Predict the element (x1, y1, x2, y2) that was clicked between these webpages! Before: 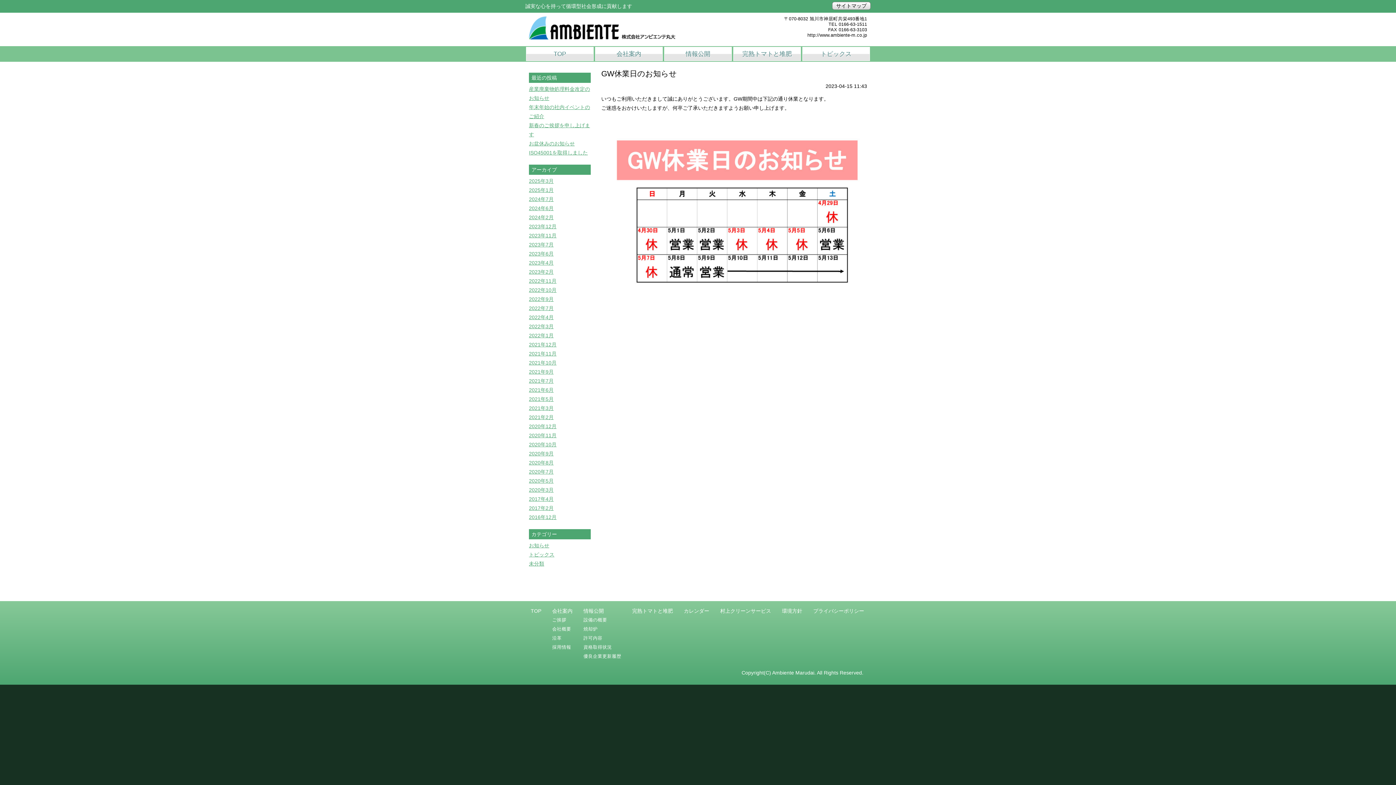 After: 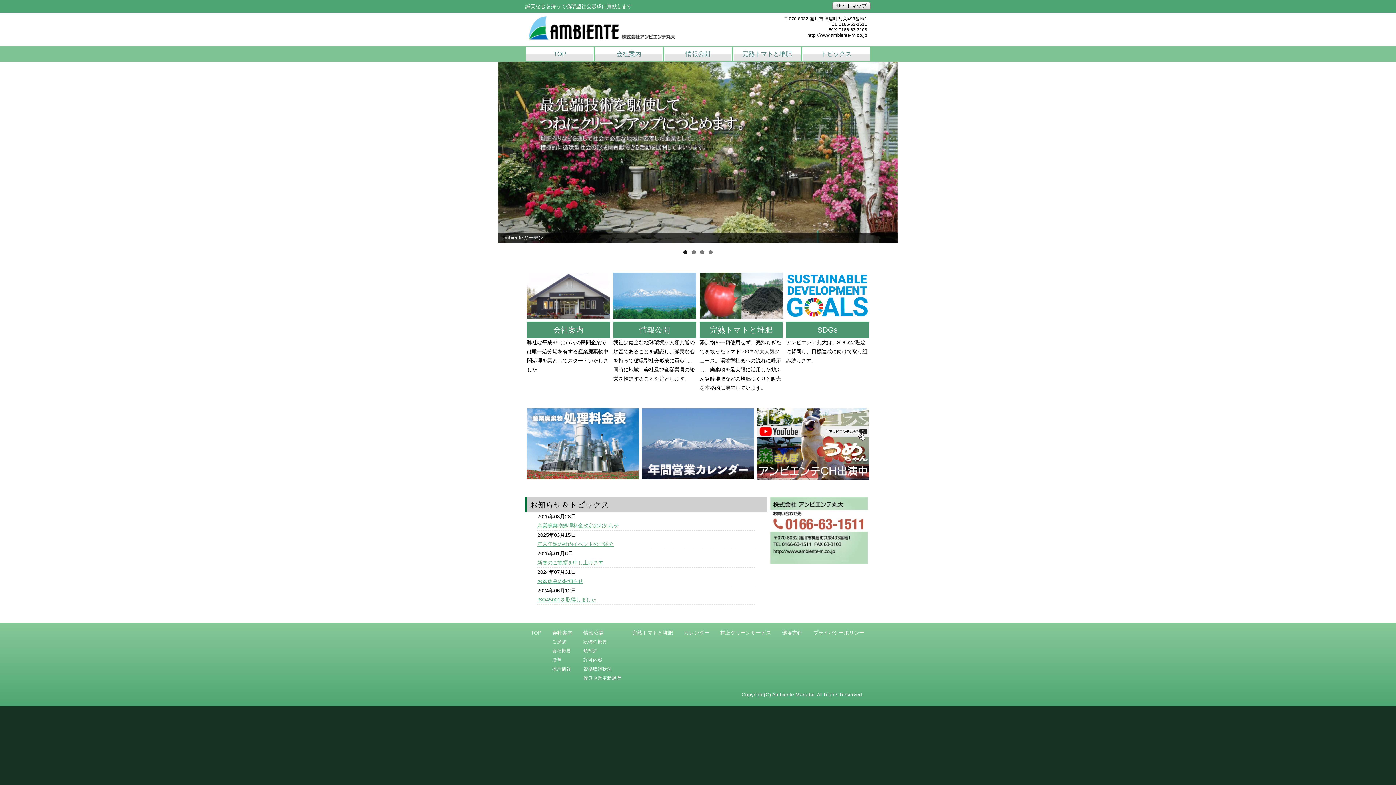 Action: bbox: (530, 608, 541, 614) label: TOP